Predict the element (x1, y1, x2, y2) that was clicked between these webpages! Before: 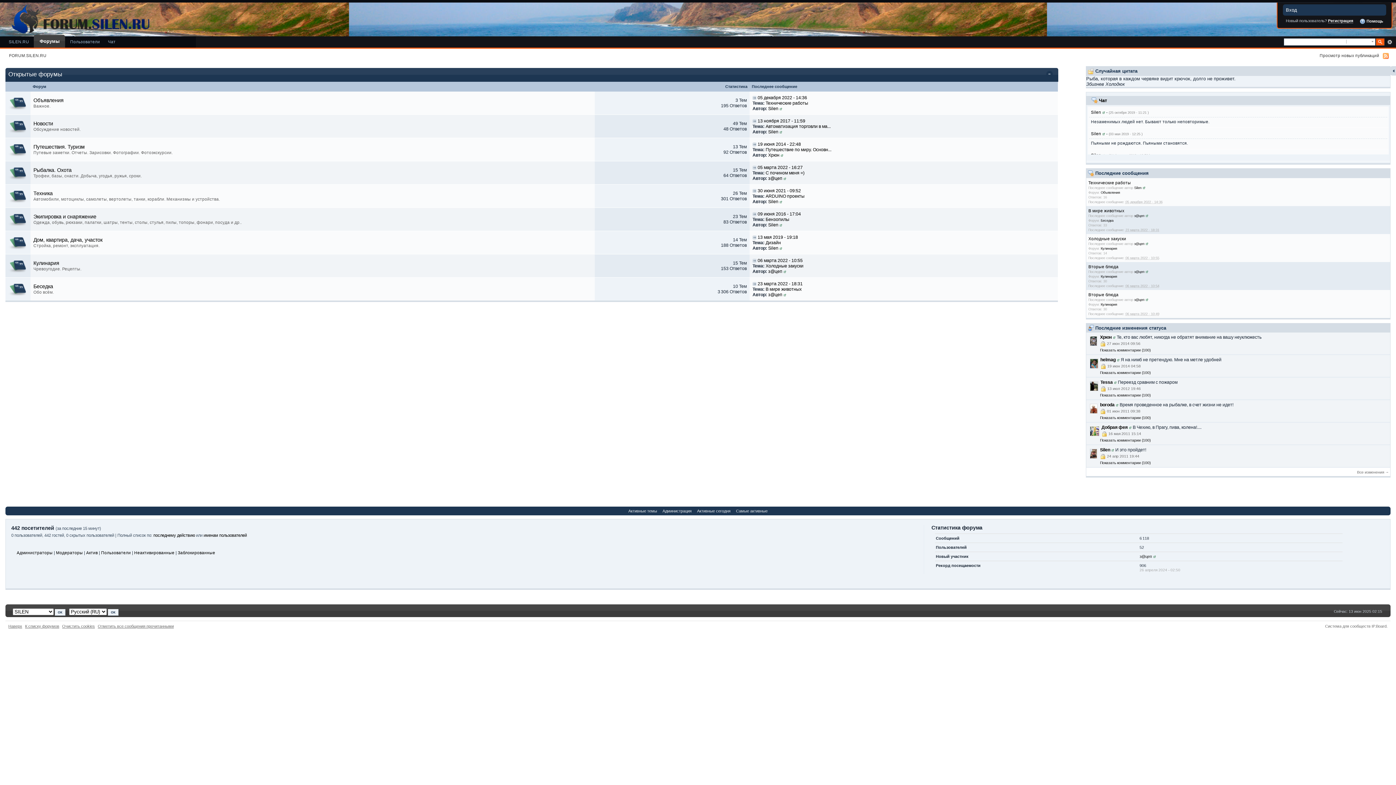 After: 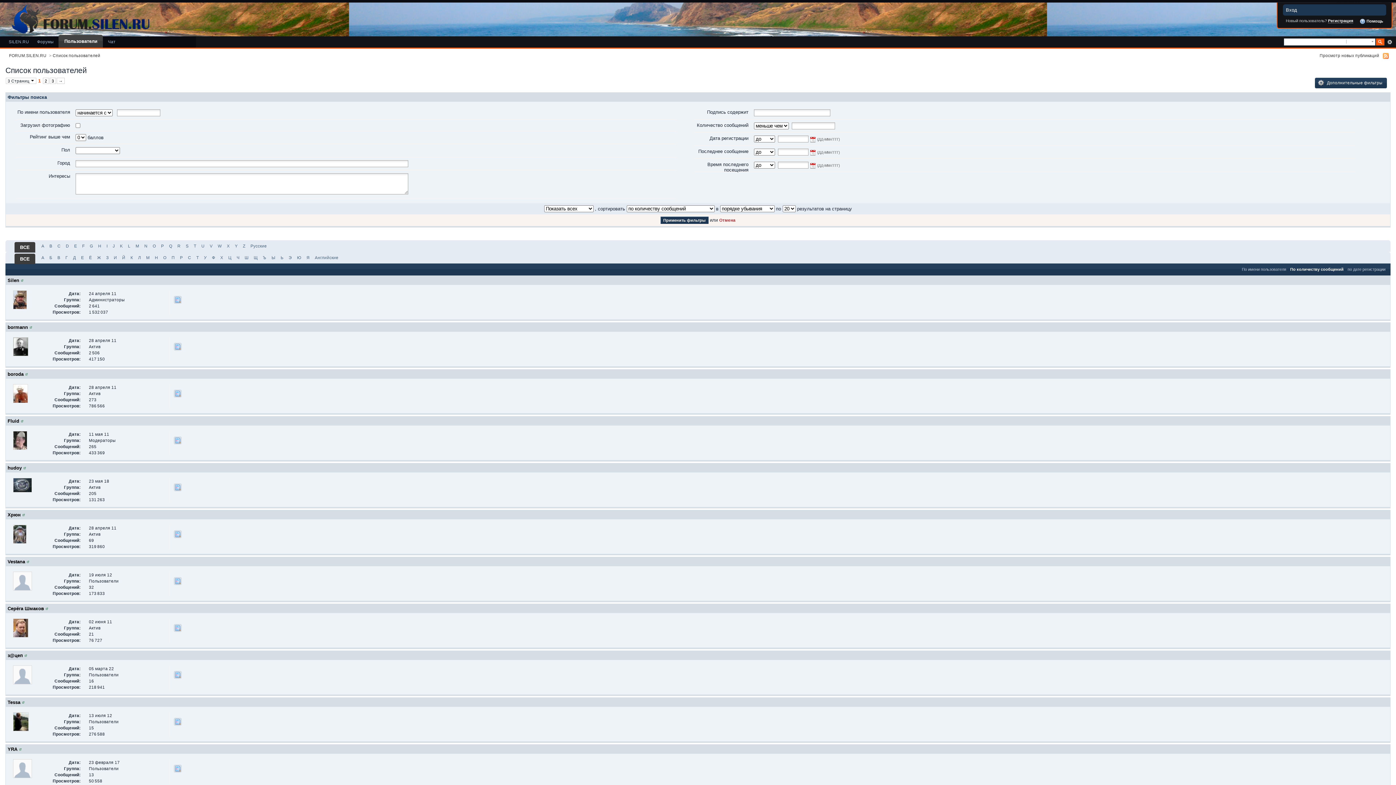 Action: bbox: (736, 509, 767, 513) label: Самые активные